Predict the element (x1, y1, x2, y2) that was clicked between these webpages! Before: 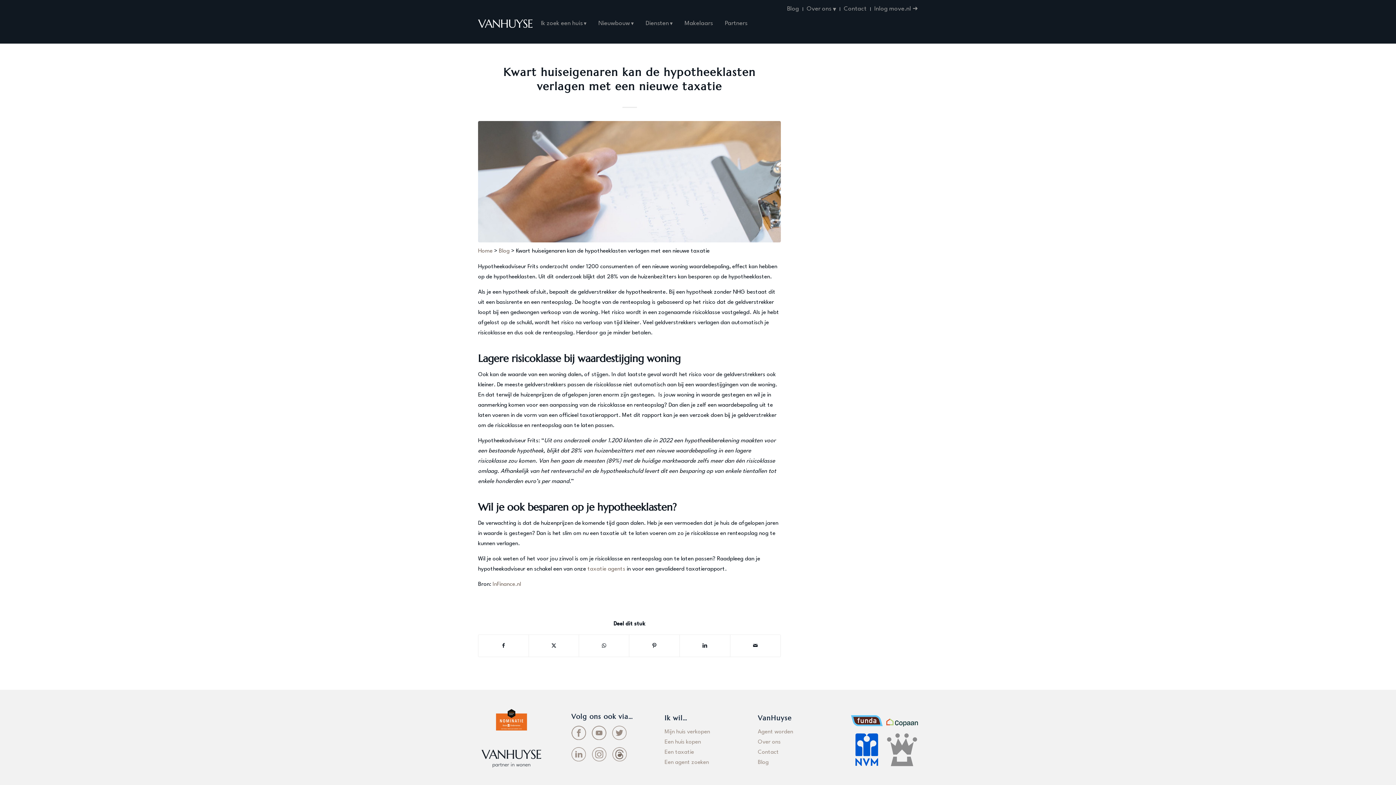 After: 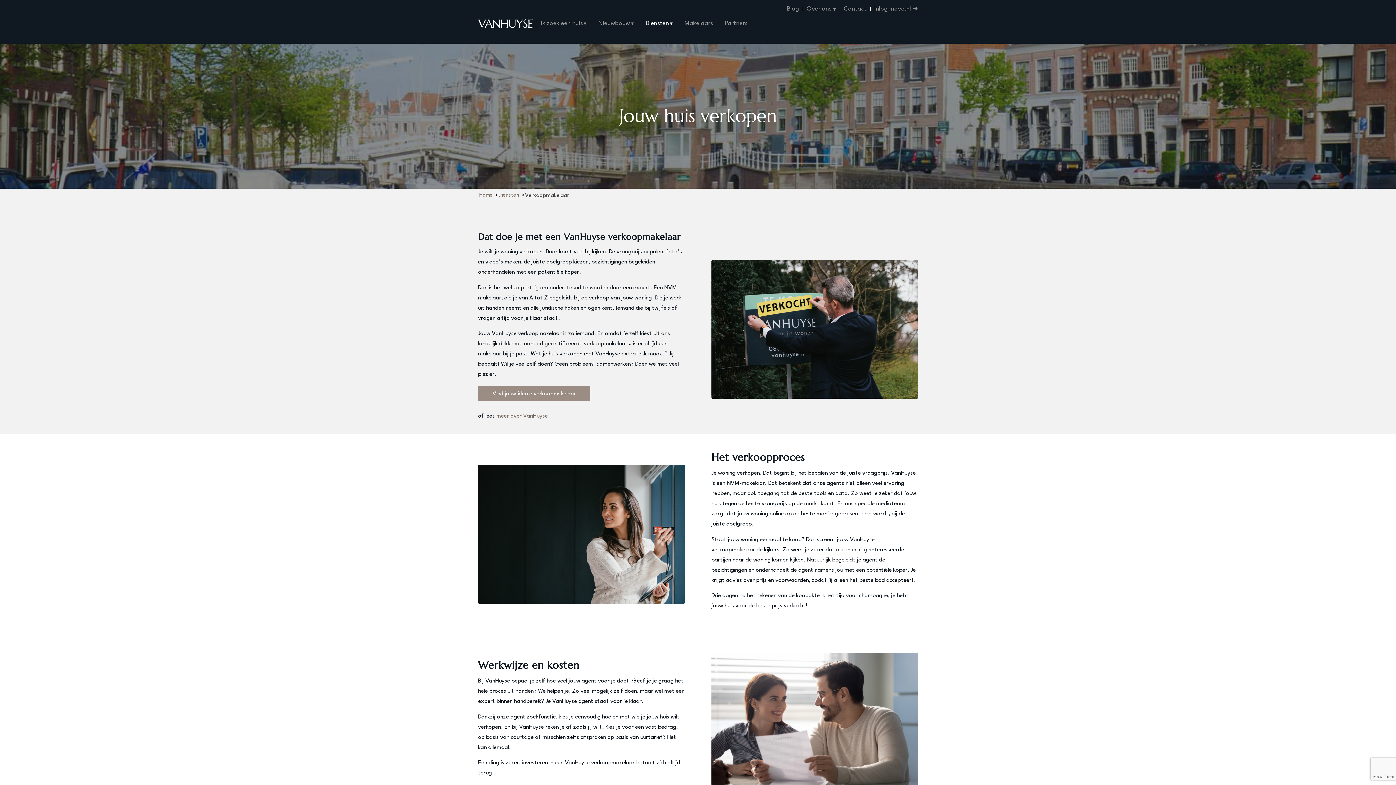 Action: bbox: (664, 729, 710, 735) label: Mijn huis verkopen